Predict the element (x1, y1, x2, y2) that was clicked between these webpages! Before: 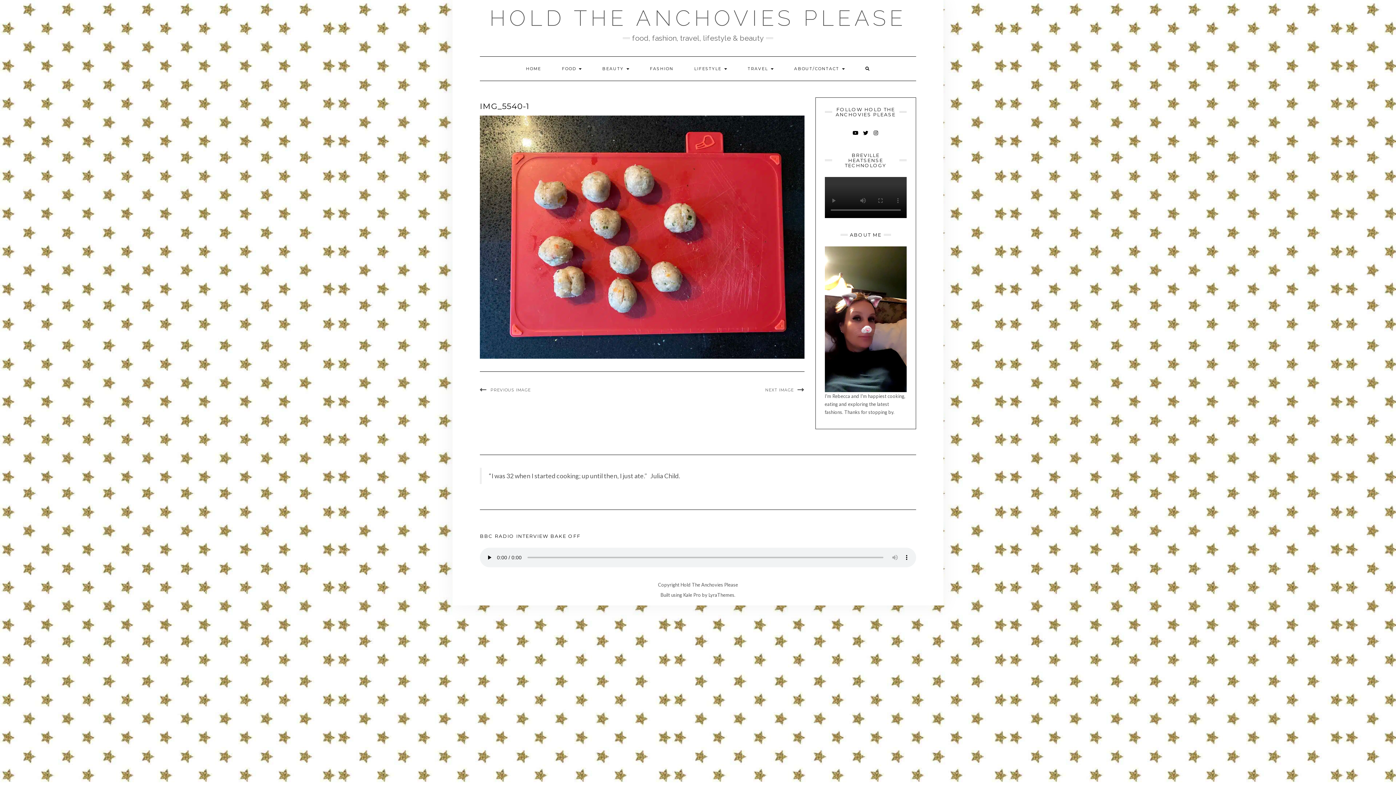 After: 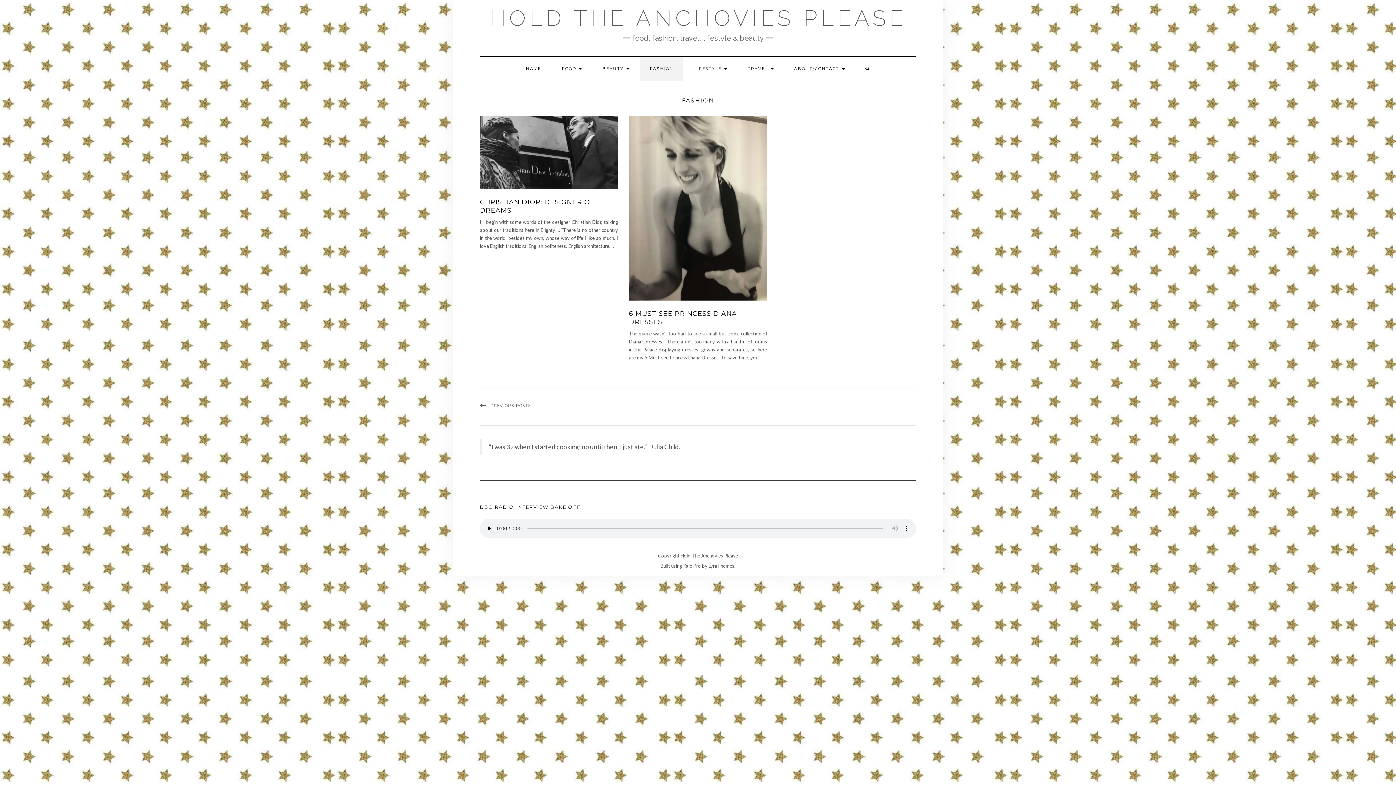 Action: bbox: (640, 56, 683, 80) label: FASHION